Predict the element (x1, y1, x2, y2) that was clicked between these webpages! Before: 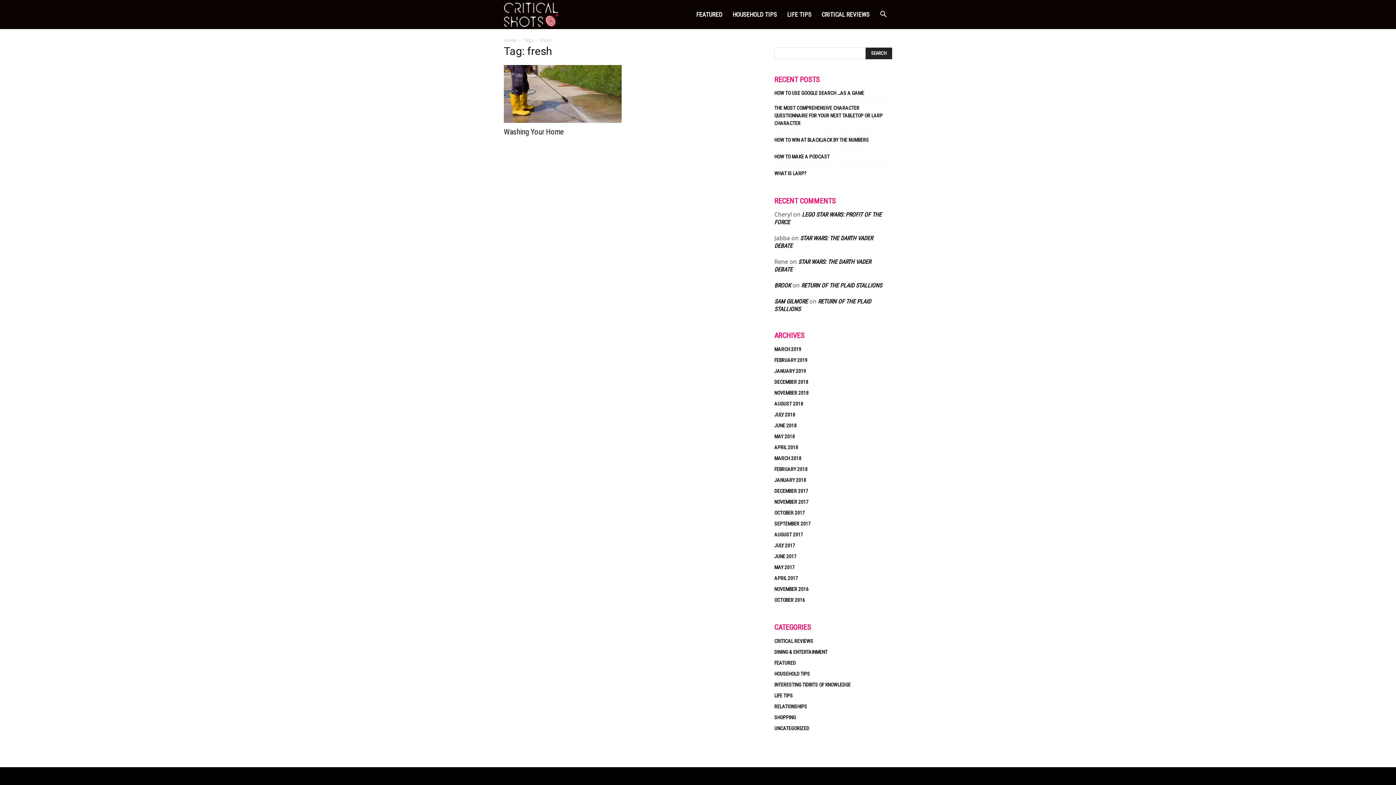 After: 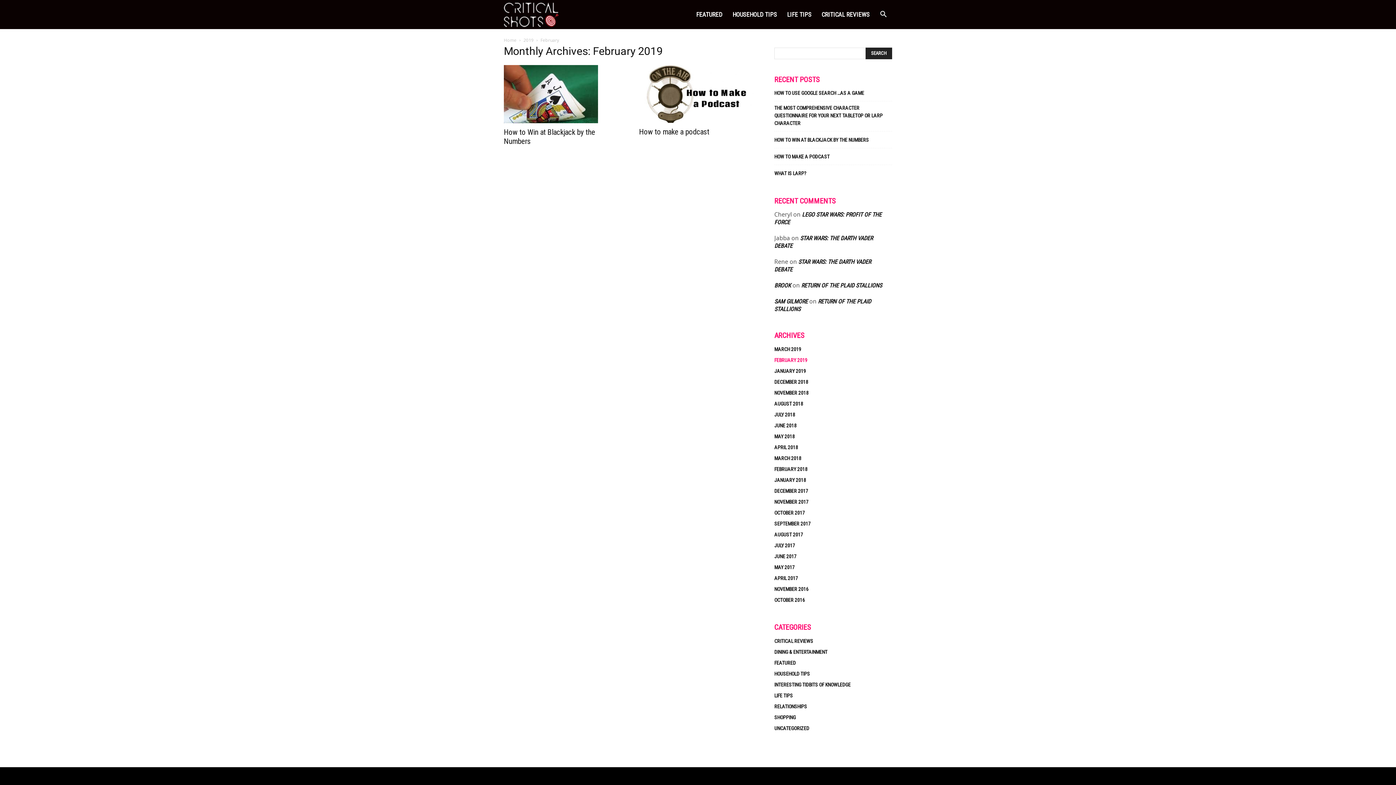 Action: bbox: (774, 357, 807, 363) label: FEBRUARY 2019